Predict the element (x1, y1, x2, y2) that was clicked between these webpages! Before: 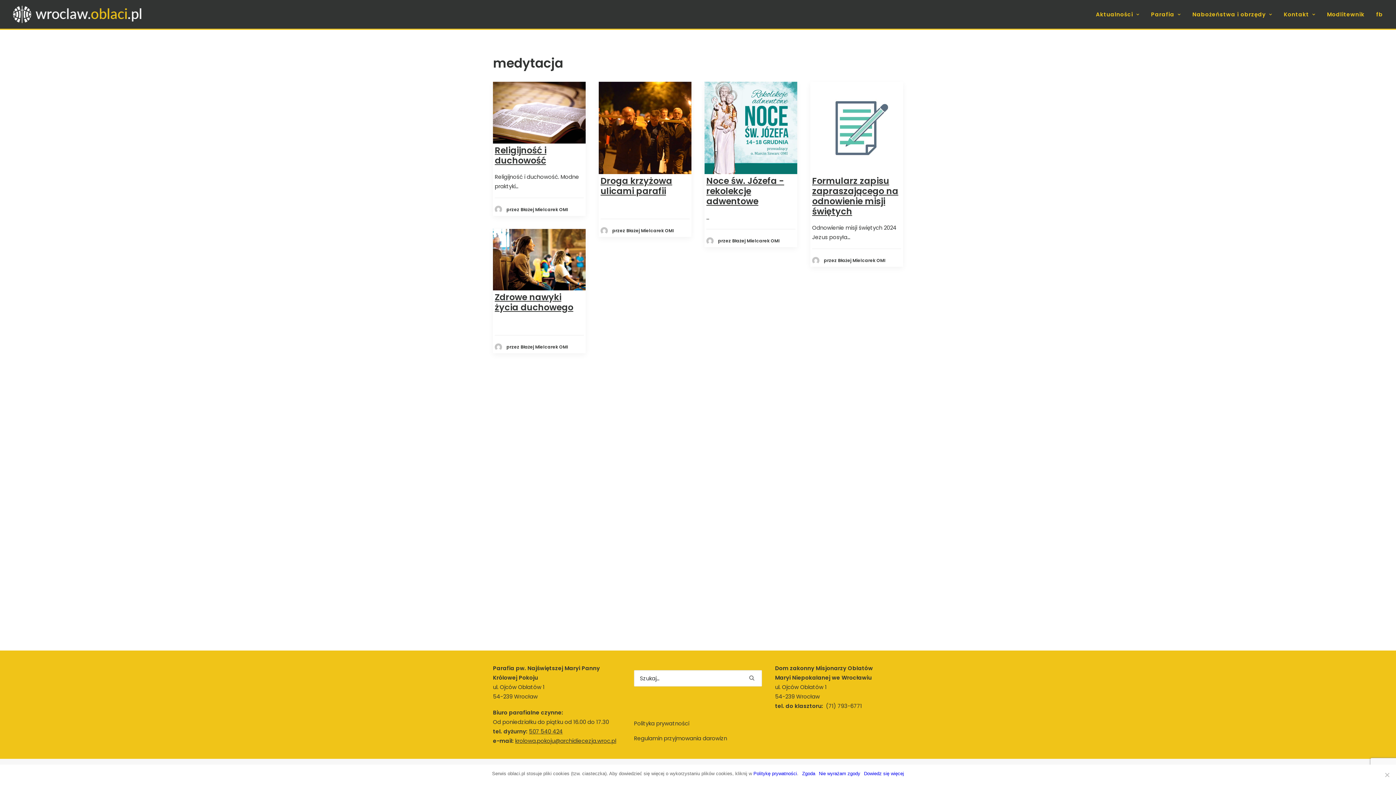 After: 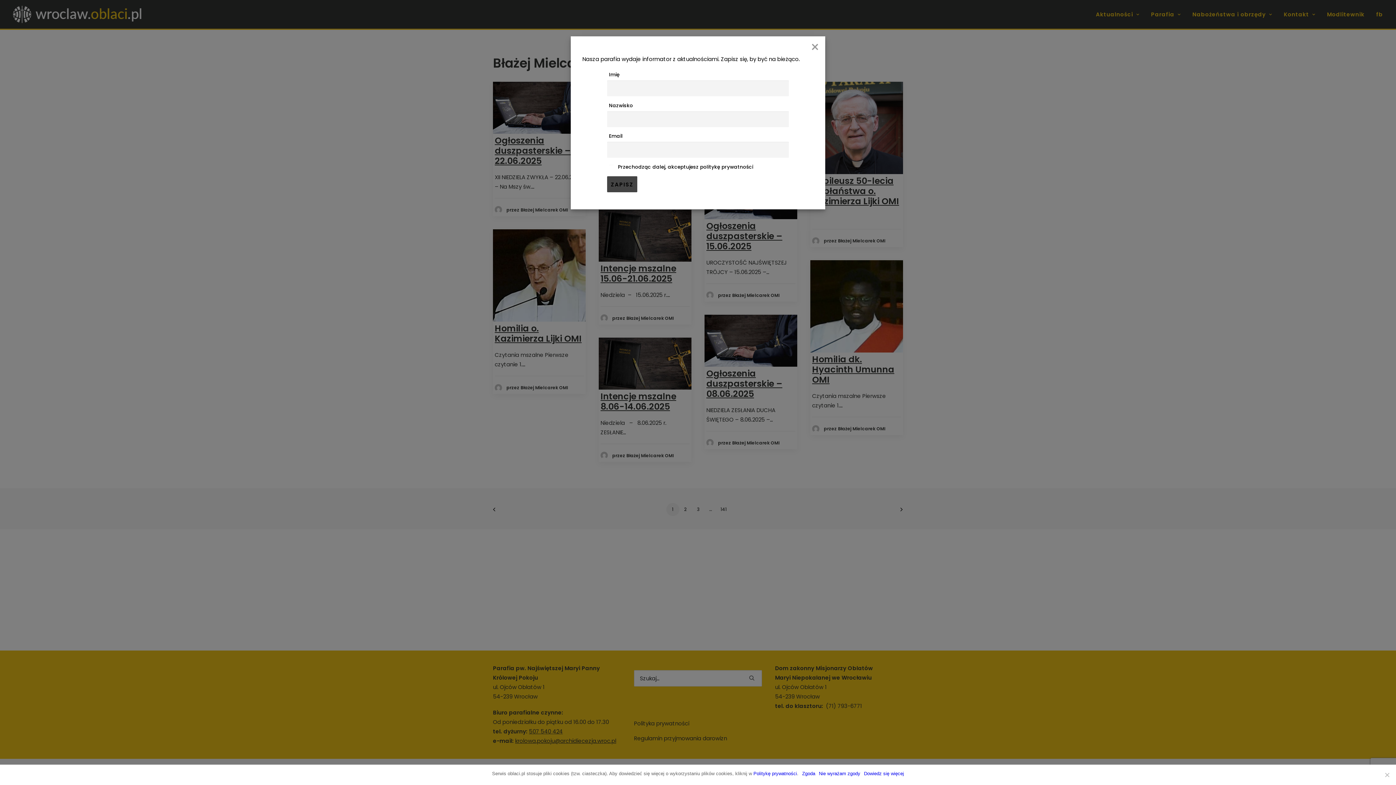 Action: label: przez Błażej Mielcarek OMI bbox: (812, 256, 885, 264)